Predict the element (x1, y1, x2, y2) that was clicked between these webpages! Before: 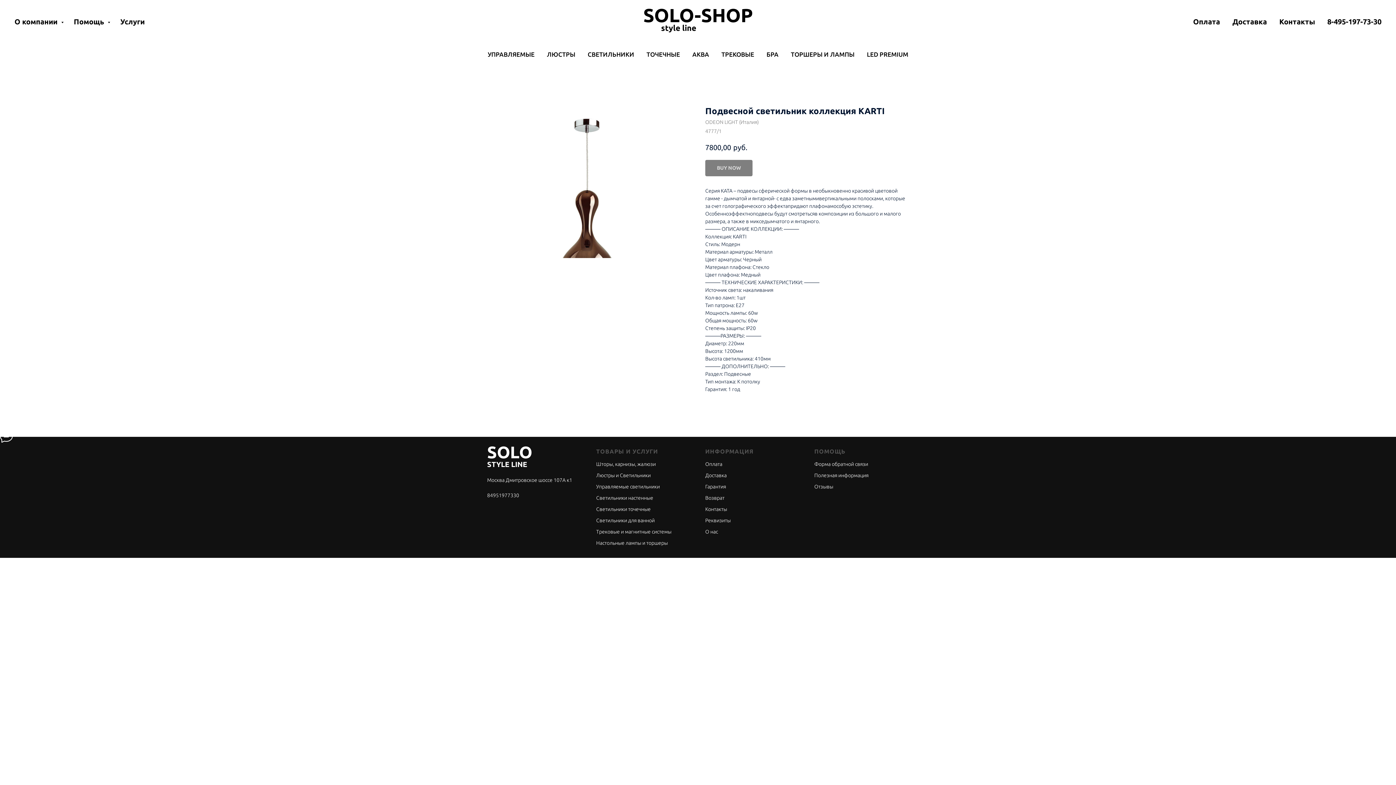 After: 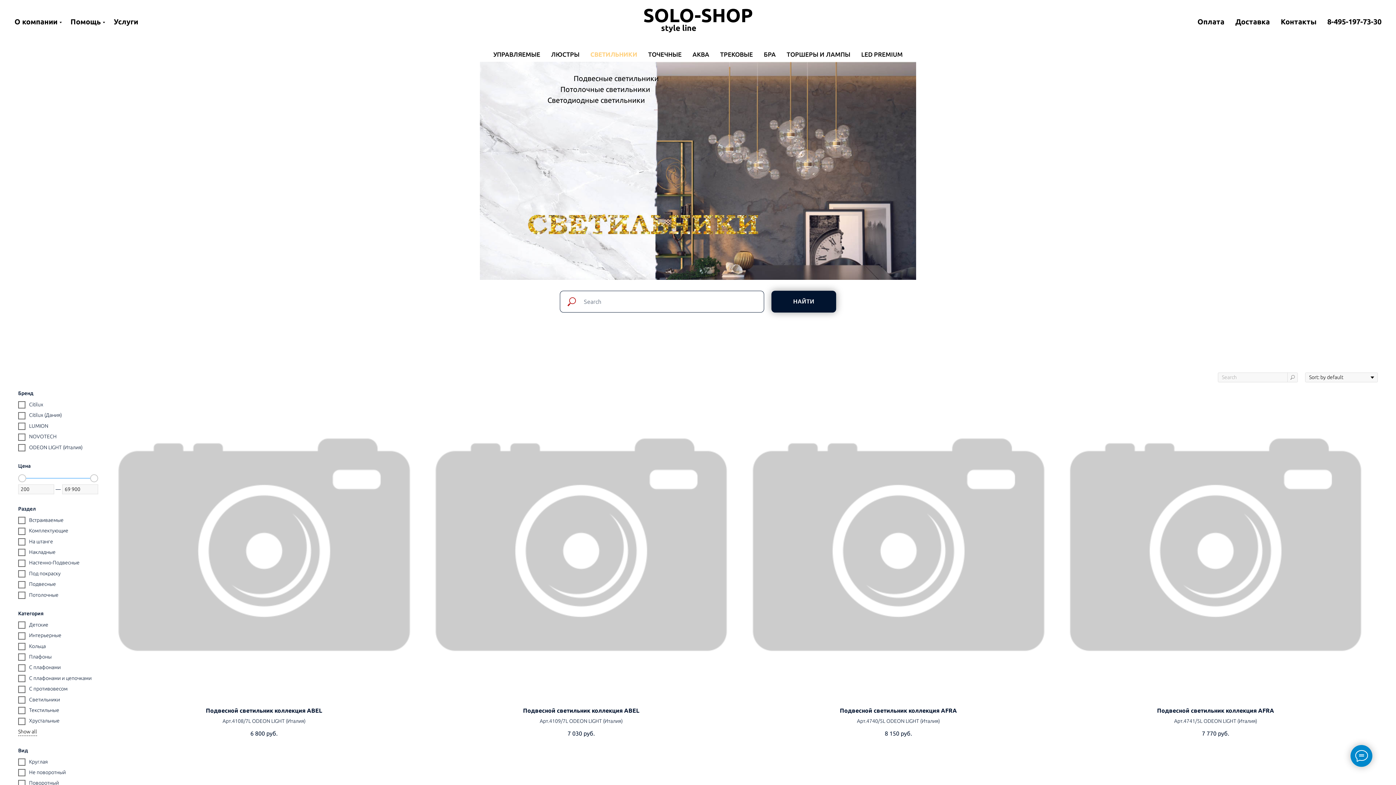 Action: label: Светильники bbox: (620, 472, 650, 478)